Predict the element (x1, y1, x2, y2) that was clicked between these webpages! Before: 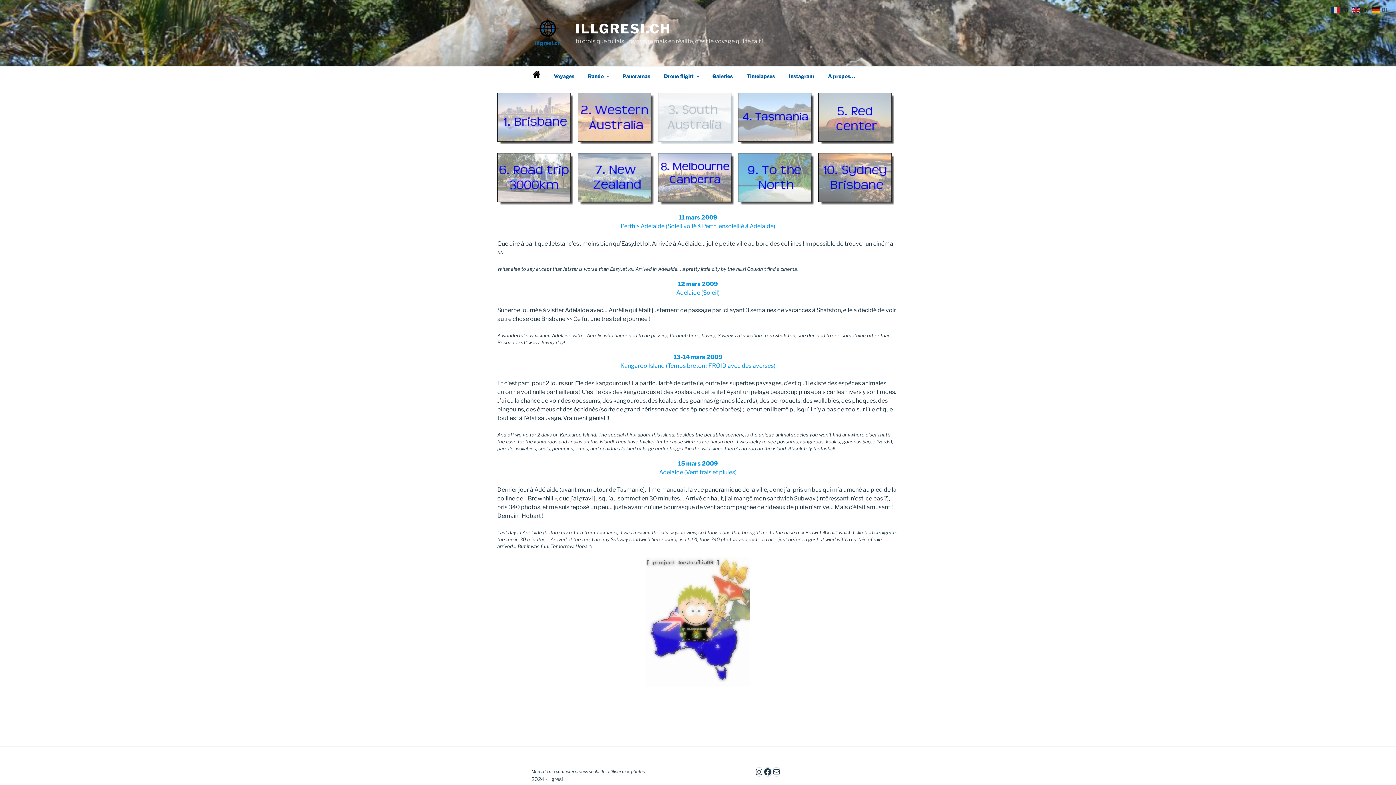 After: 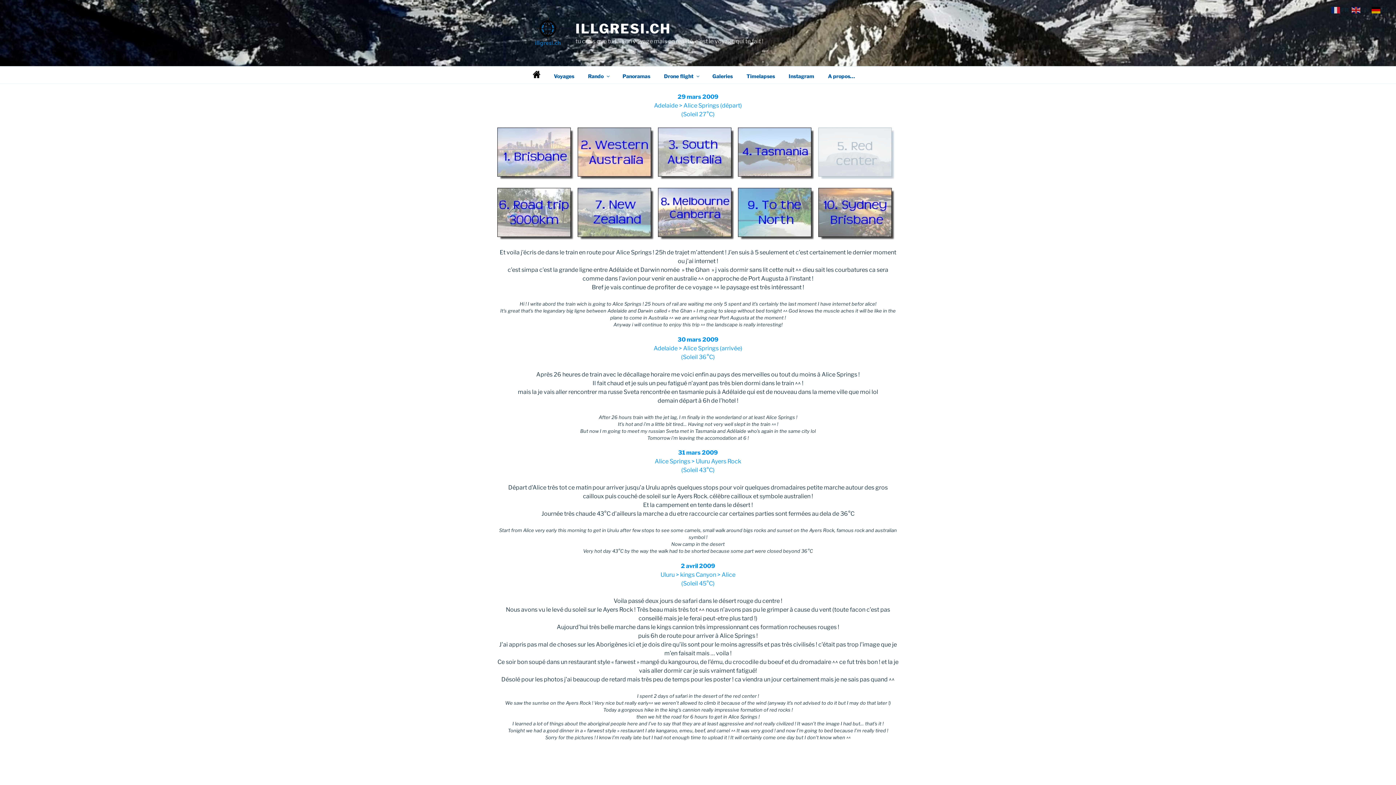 Action: bbox: (818, 92, 894, 144)